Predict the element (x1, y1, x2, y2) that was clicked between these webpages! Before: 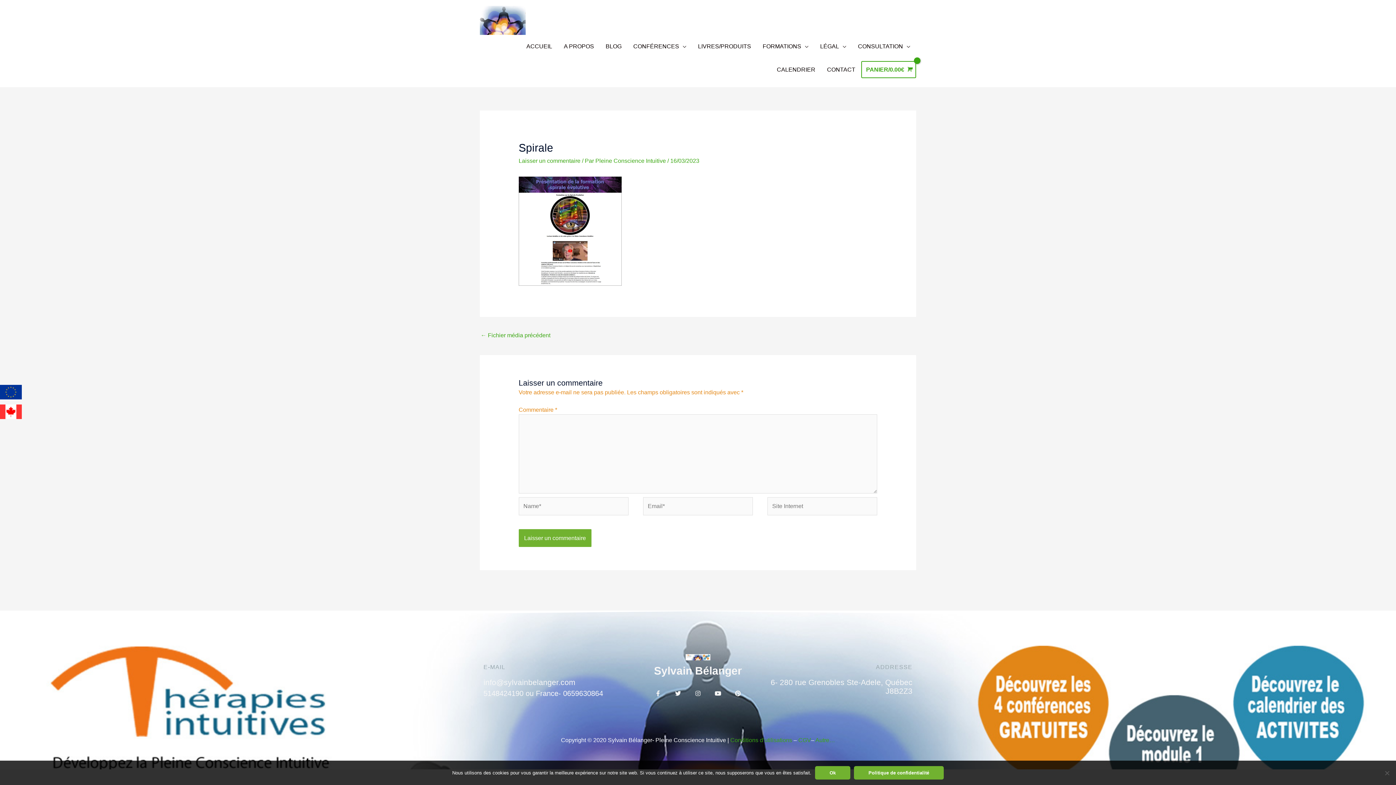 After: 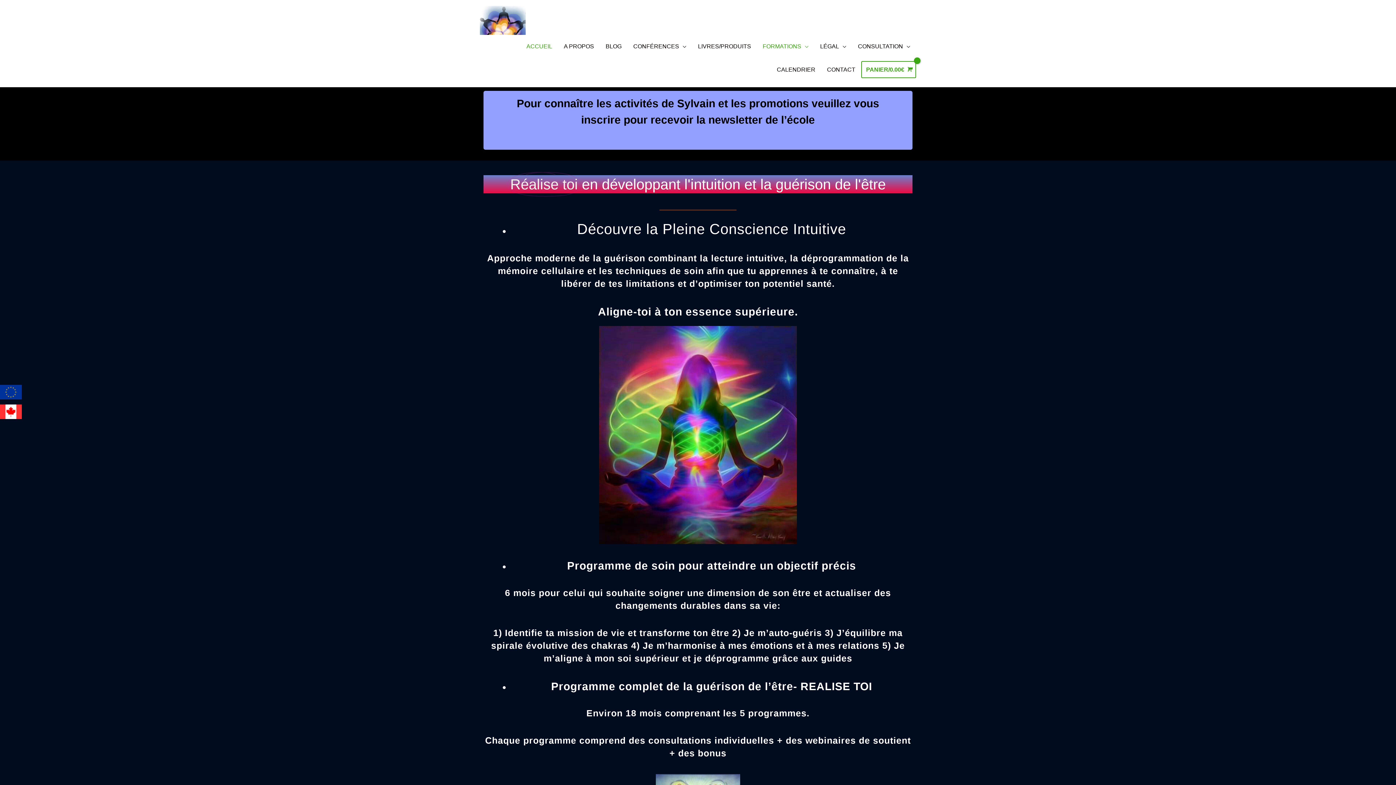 Action: bbox: (480, 16, 525, 22)